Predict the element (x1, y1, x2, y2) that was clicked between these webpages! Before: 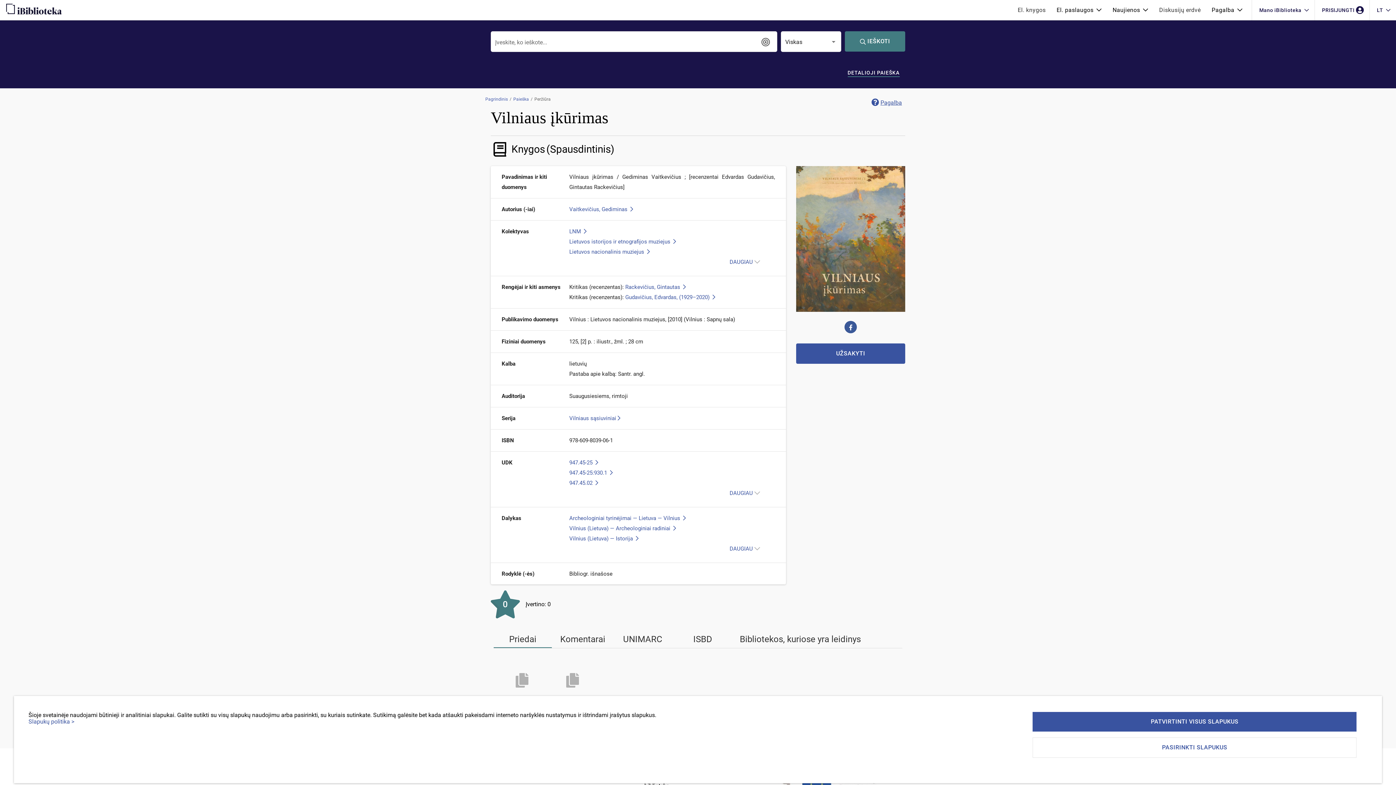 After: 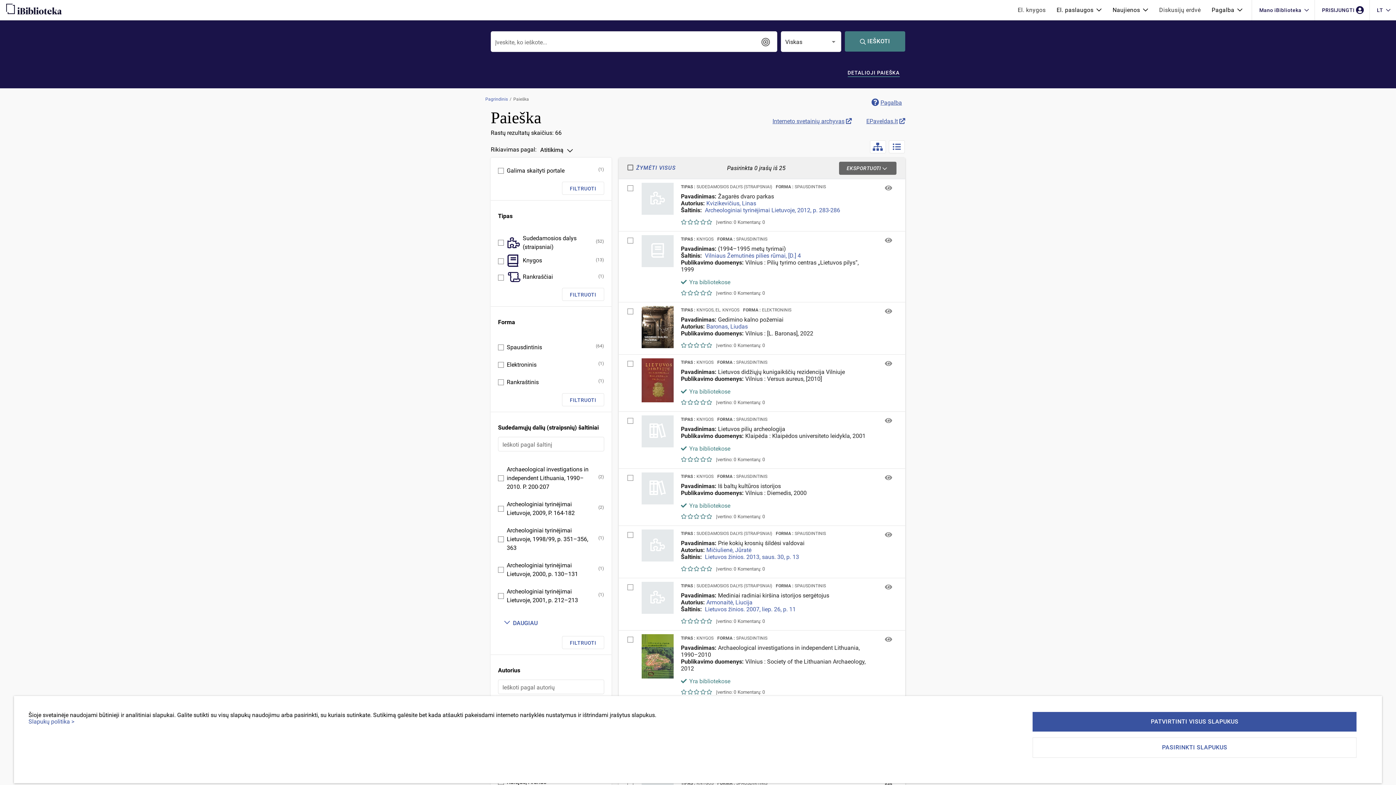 Action: label: Rackevičius, Gintautas  bbox: (625, 284, 686, 290)